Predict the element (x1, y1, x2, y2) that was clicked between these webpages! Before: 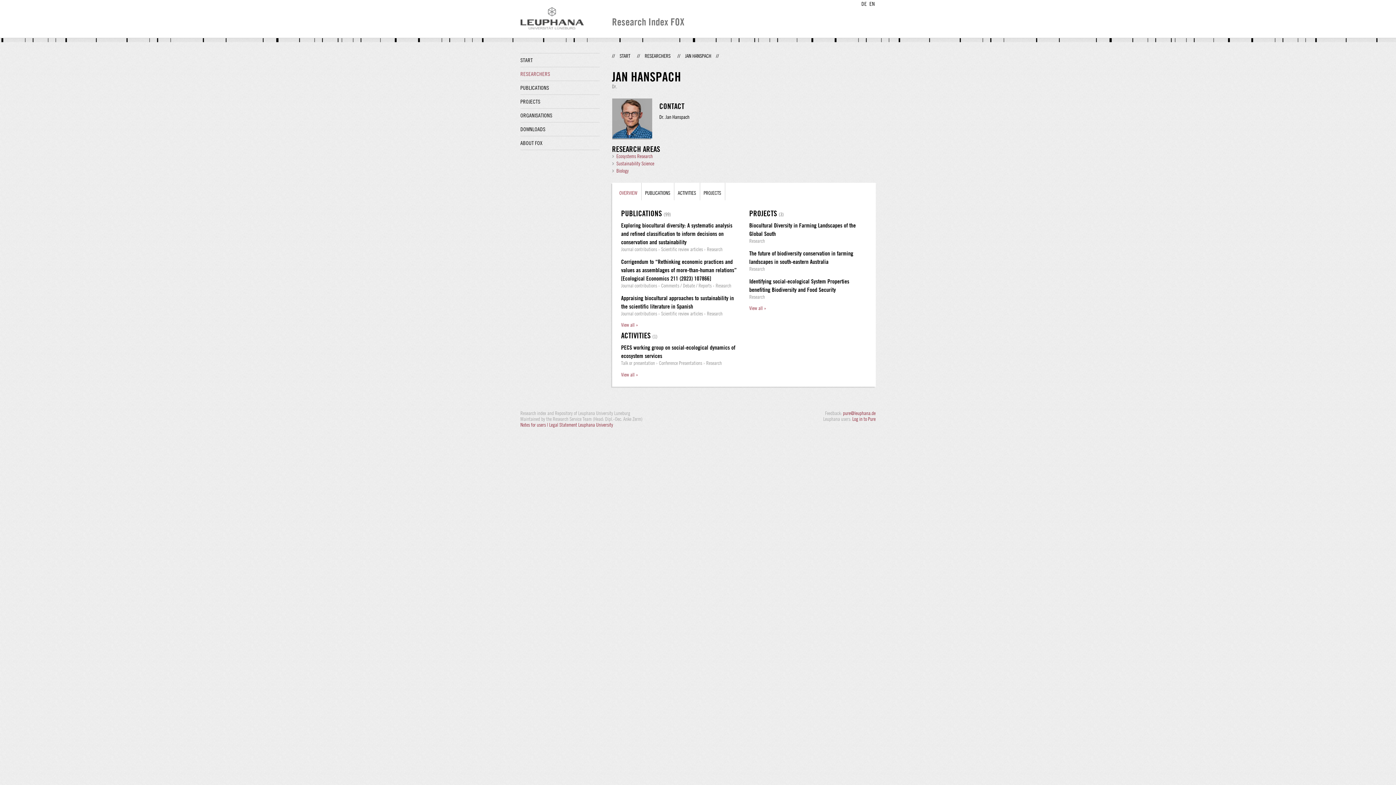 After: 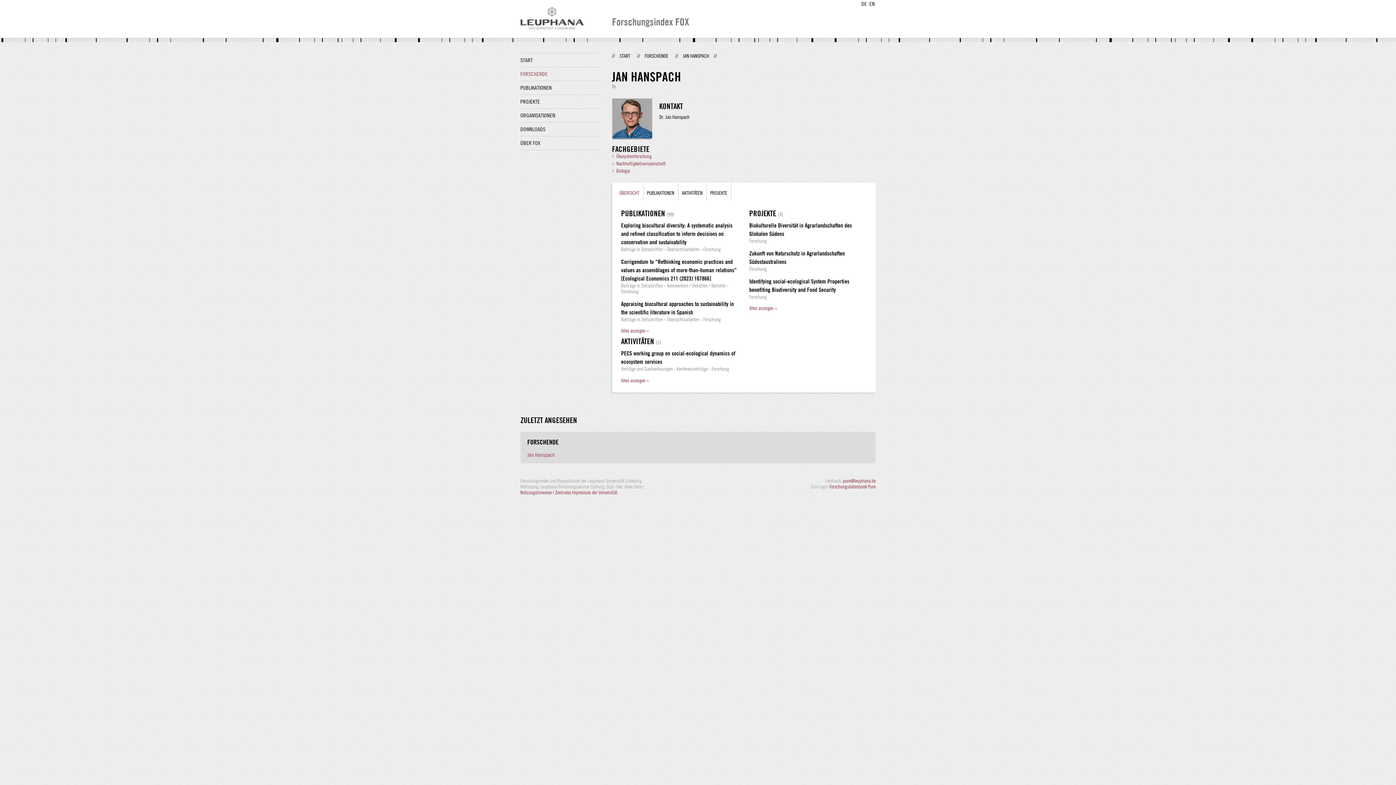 Action: label: DE bbox: (861, 0, 867, 6)